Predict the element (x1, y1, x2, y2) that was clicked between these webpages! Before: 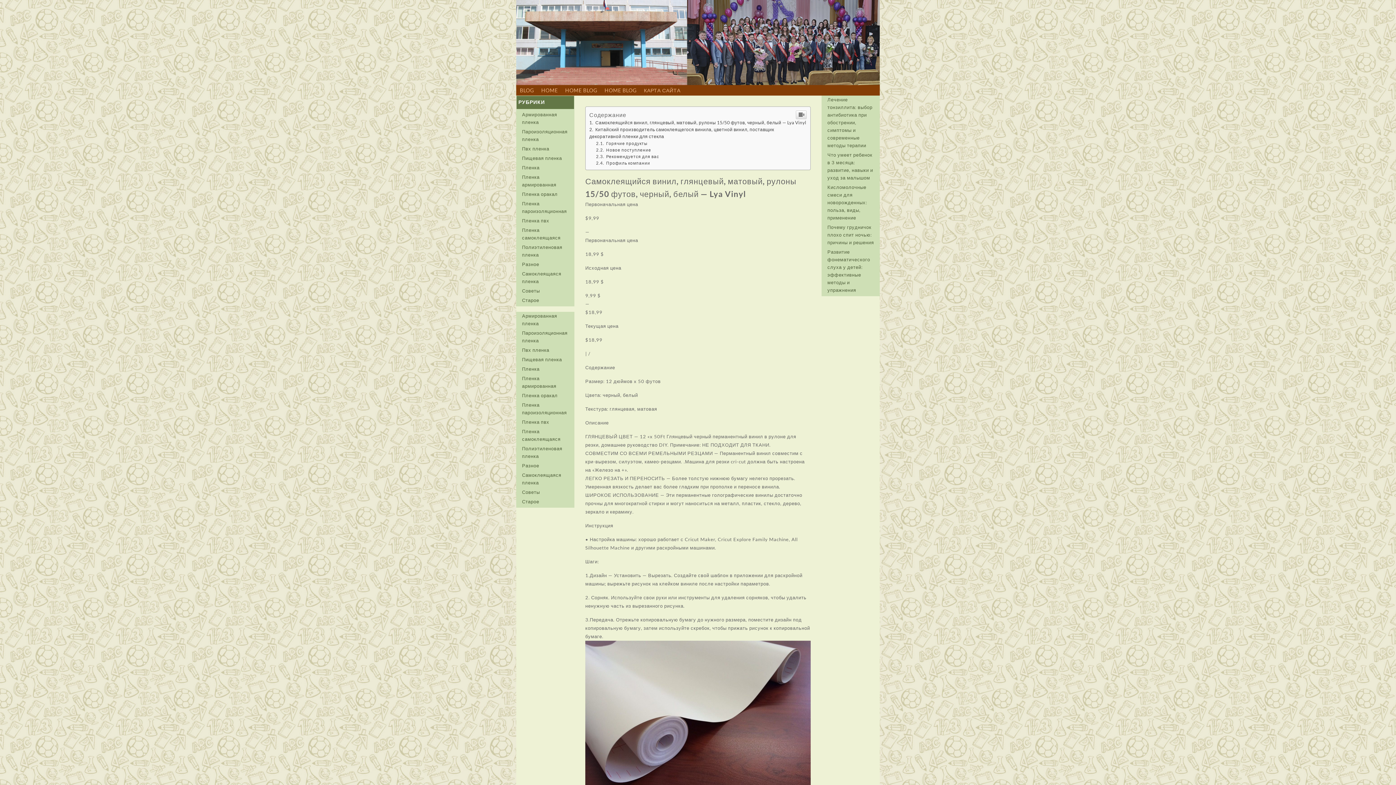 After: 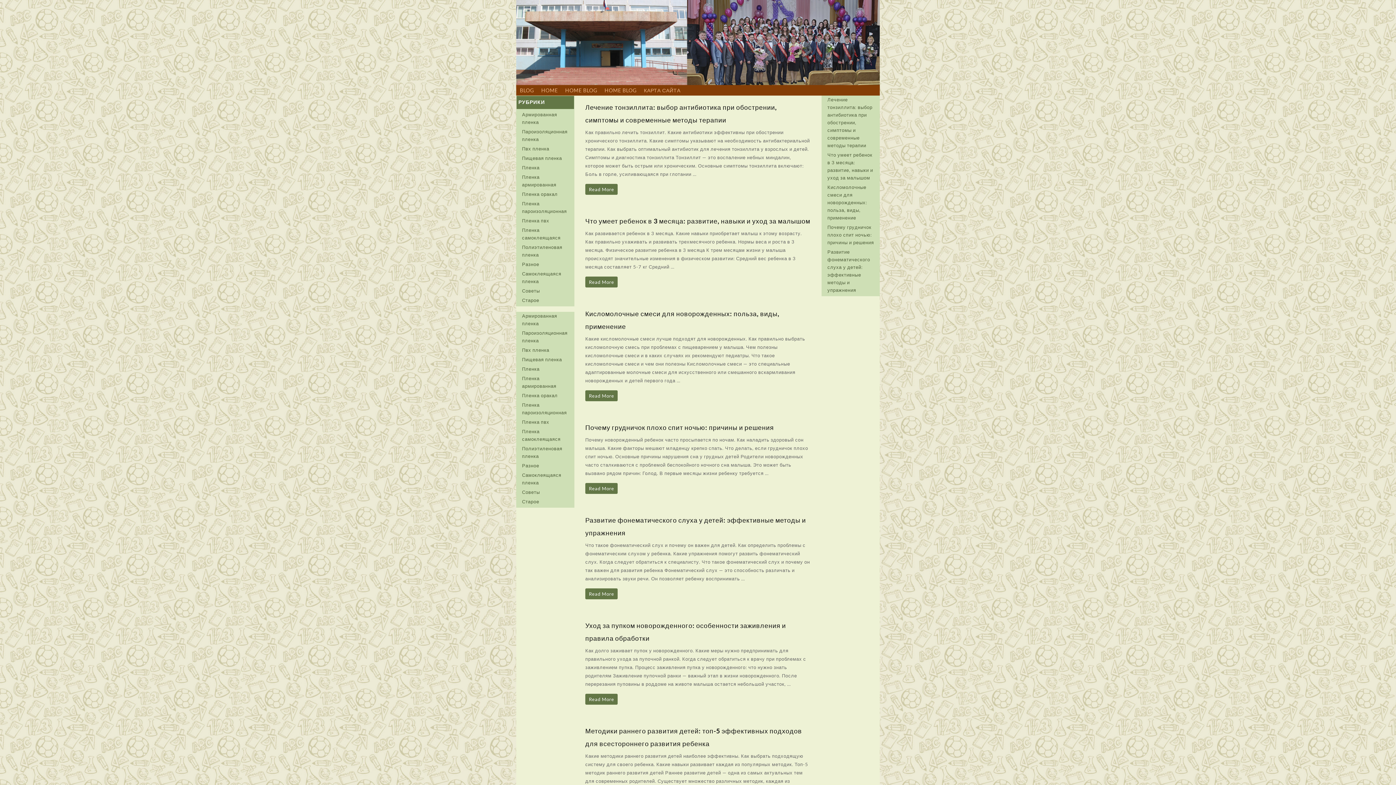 Action: bbox: (522, 462, 539, 468) label: Разное